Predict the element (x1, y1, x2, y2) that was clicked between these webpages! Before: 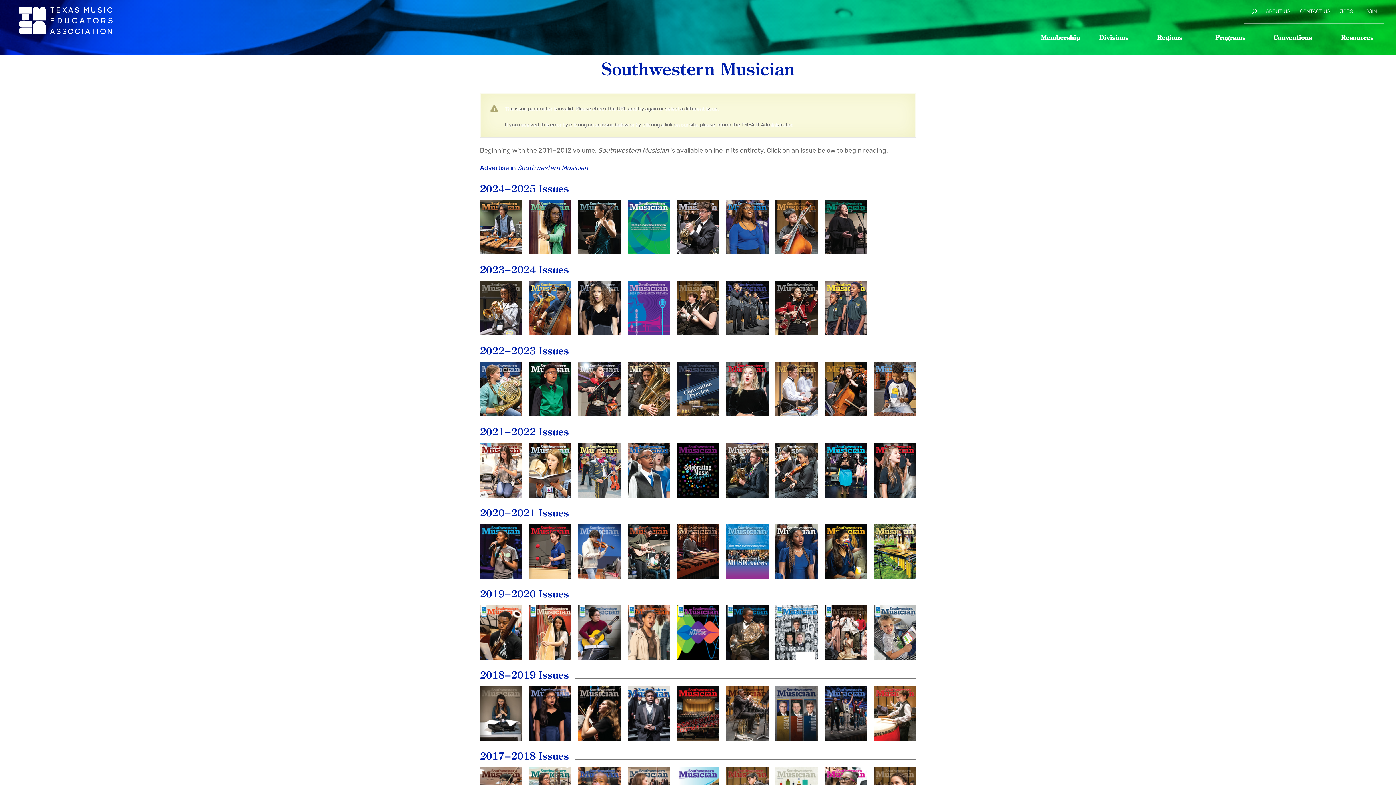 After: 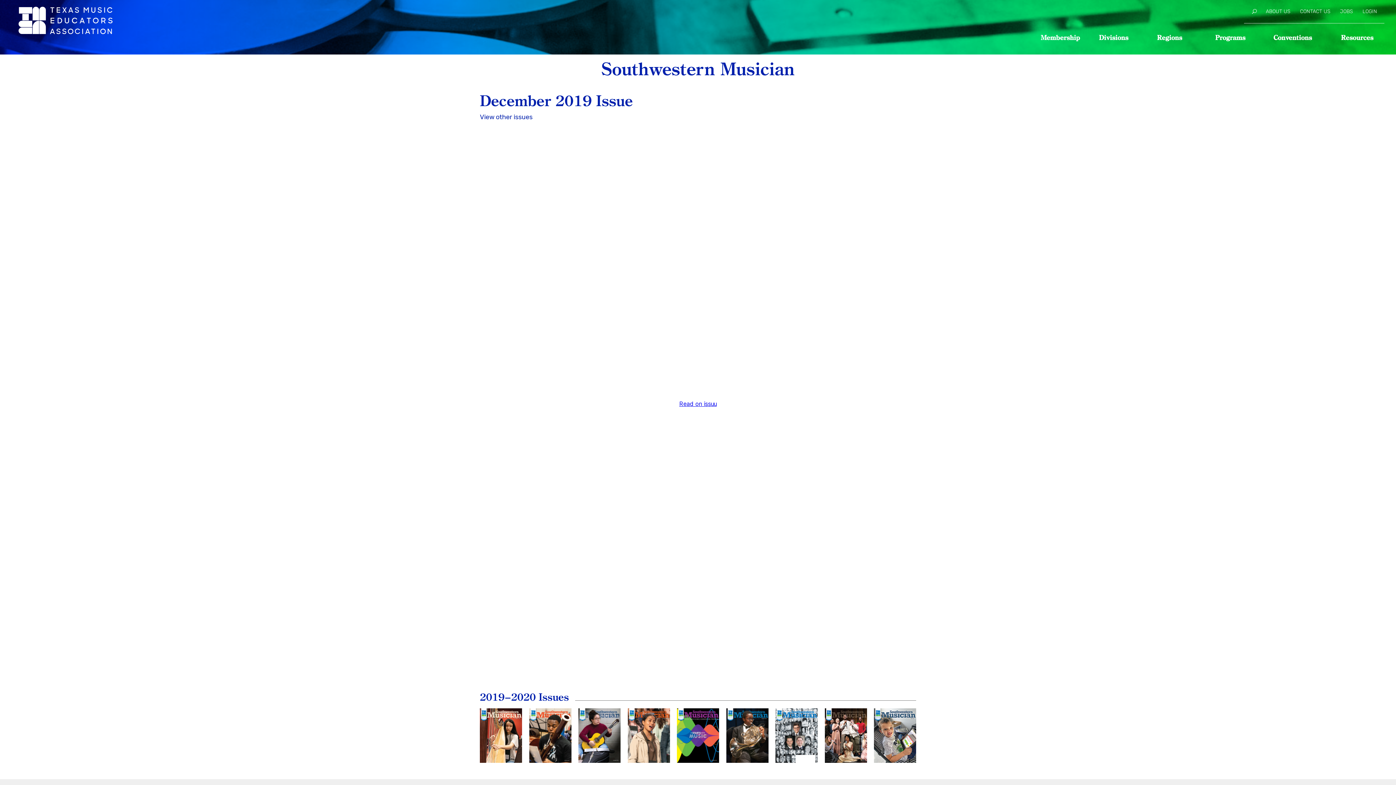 Action: label: December
2019 bbox: (677, 605, 719, 660)